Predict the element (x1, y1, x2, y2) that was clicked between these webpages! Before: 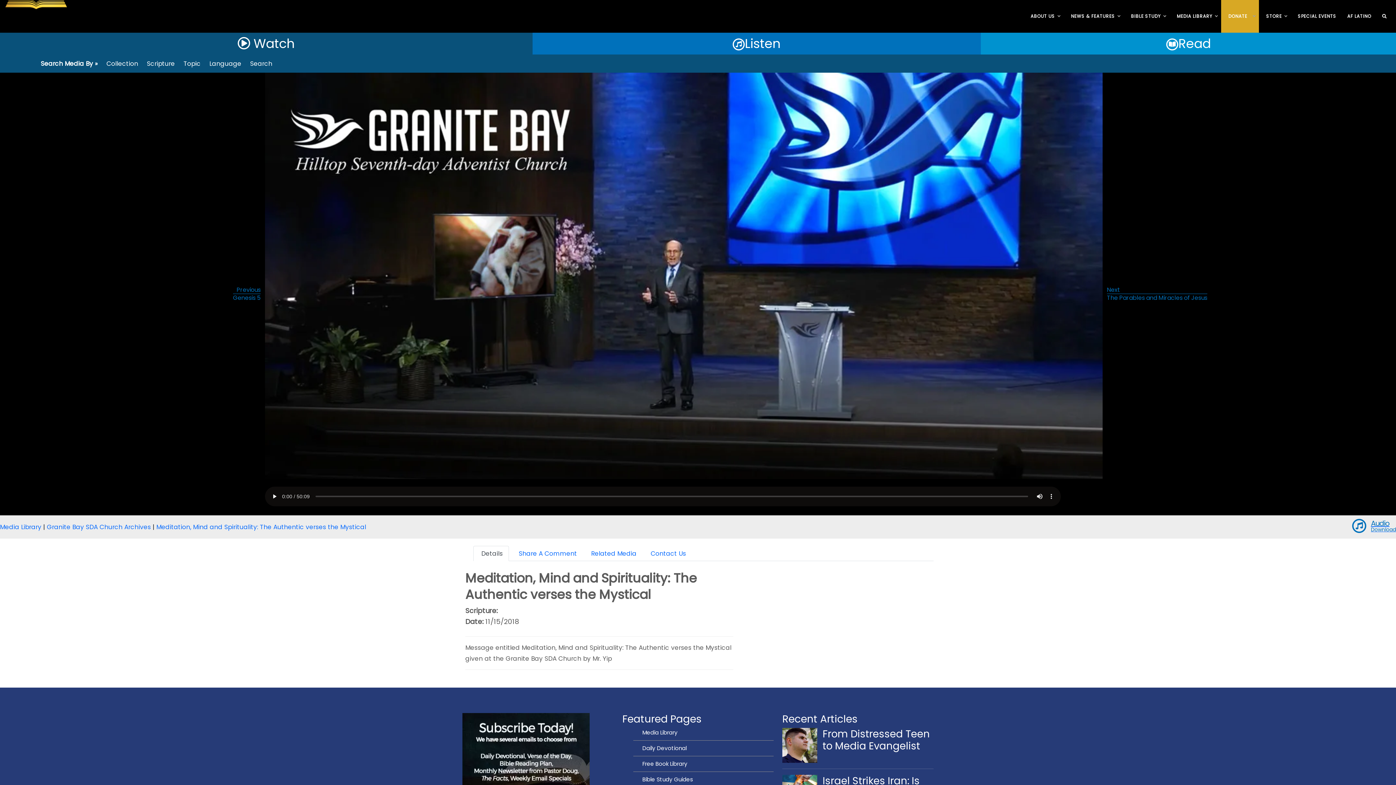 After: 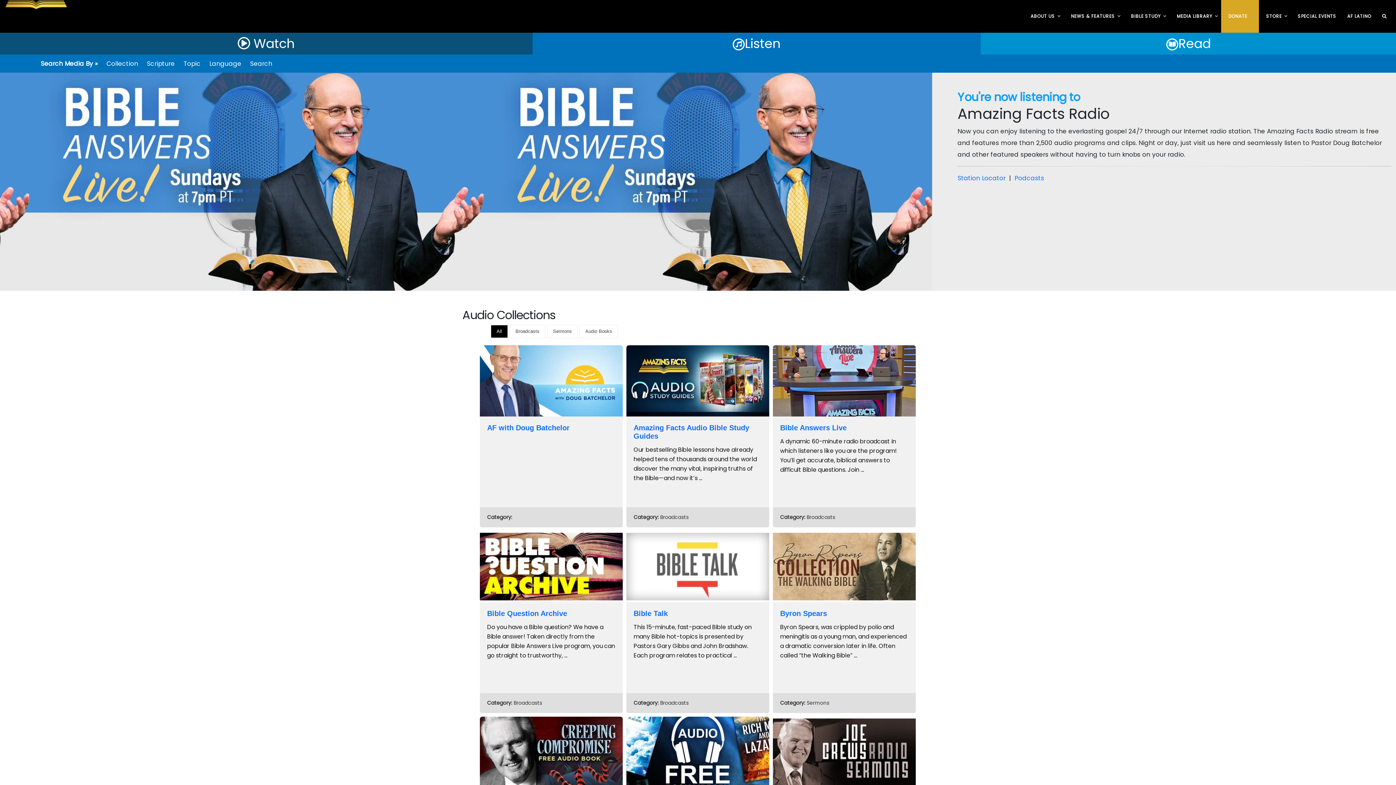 Action: label: Listen bbox: (732, 34, 781, 52)